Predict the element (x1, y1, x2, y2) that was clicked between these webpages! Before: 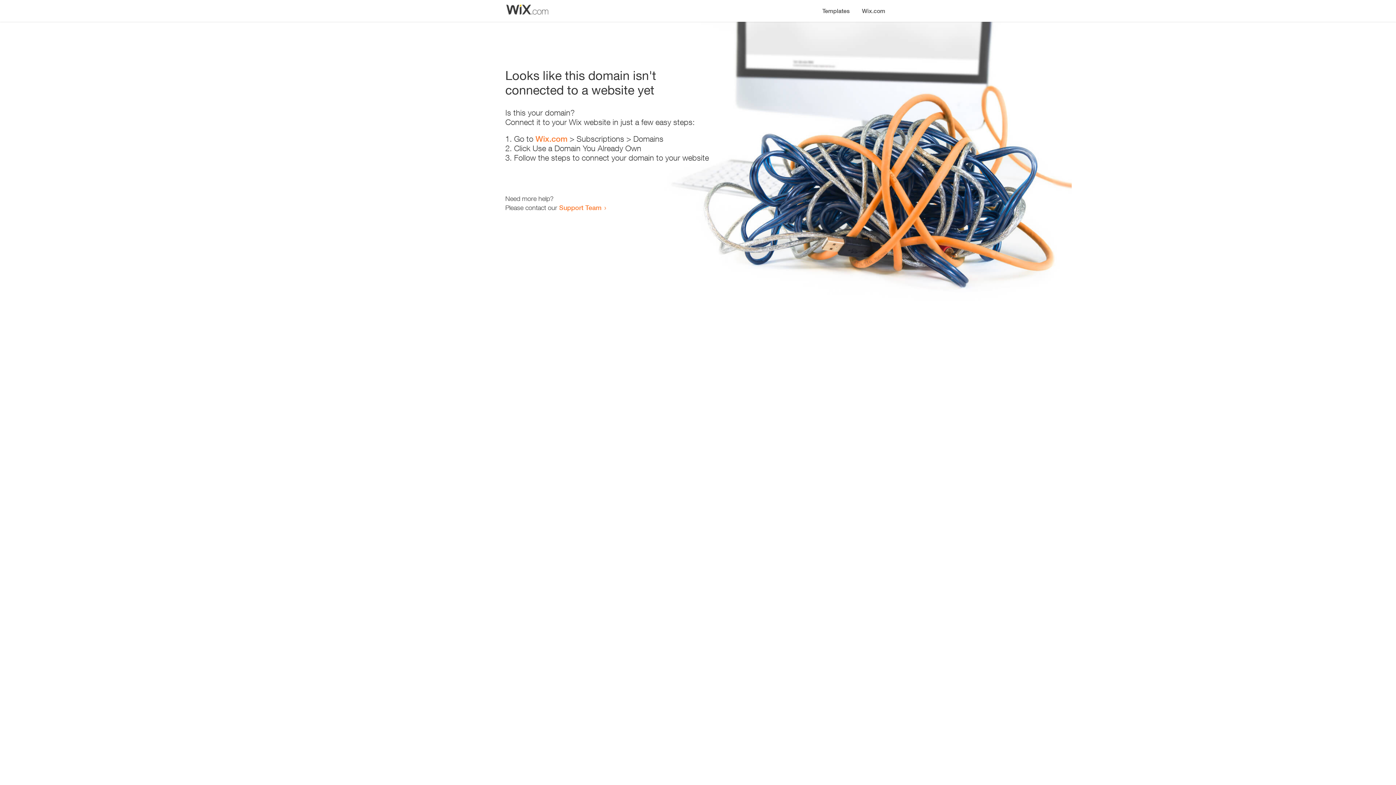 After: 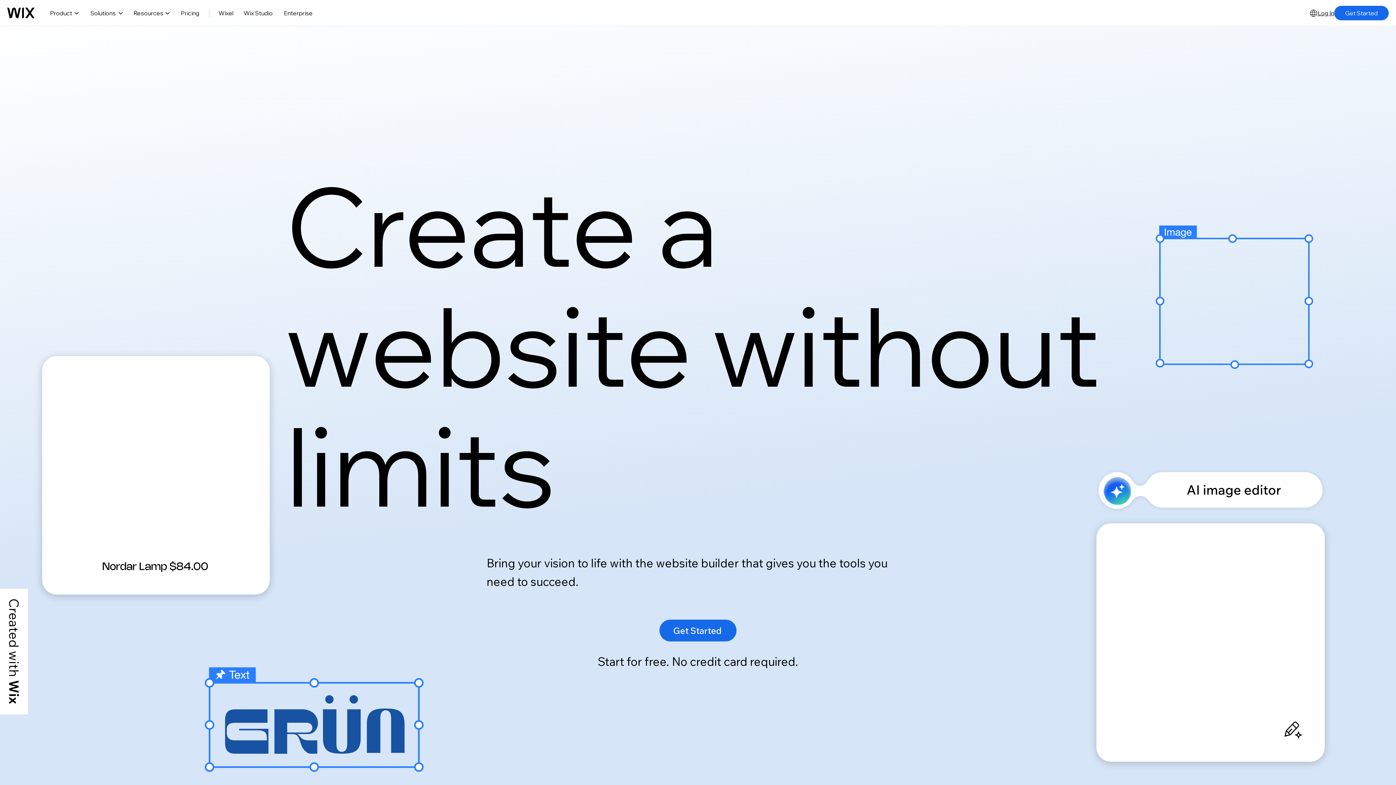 Action: bbox: (535, 134, 567, 143) label: Wix.com